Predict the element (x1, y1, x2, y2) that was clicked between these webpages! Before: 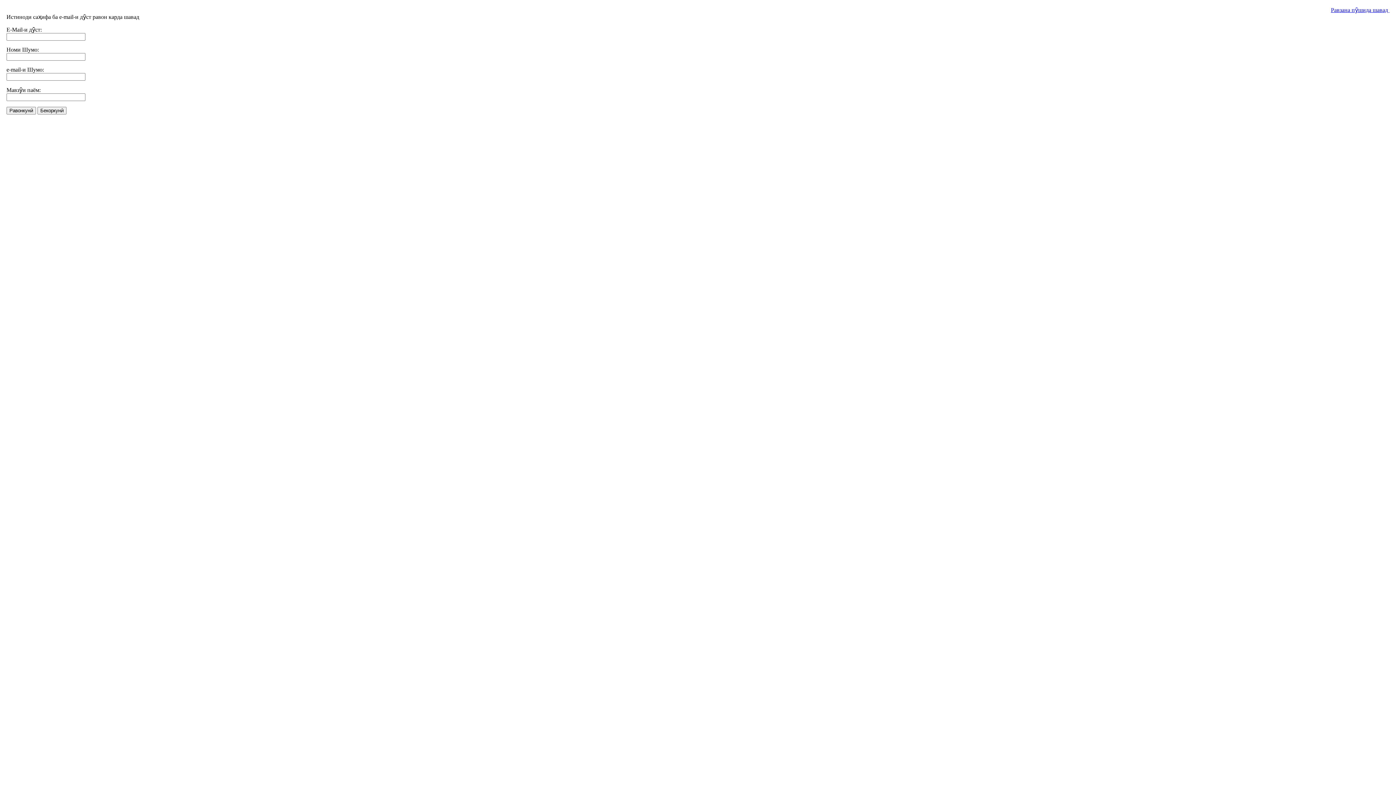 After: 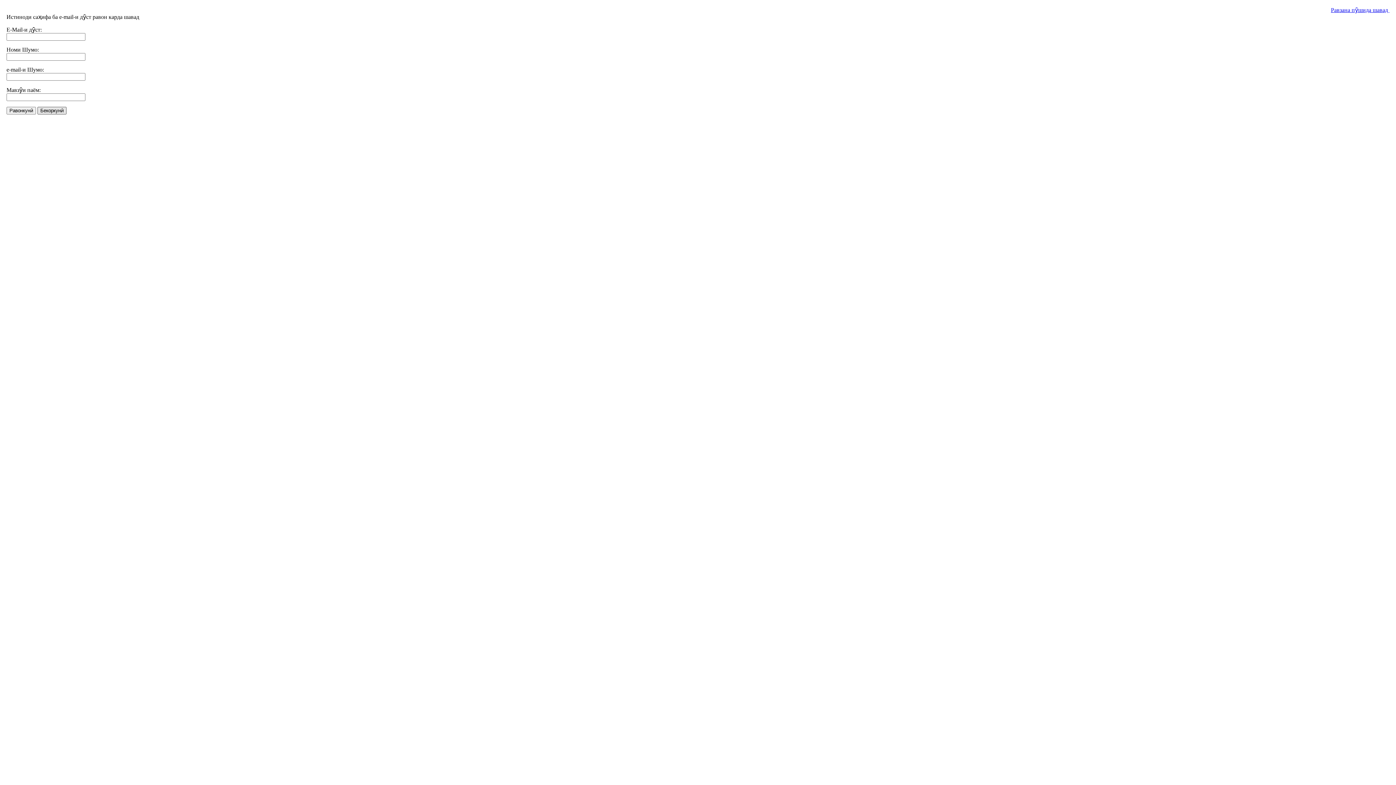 Action: bbox: (37, 106, 66, 114) label: Бекоркунӣ